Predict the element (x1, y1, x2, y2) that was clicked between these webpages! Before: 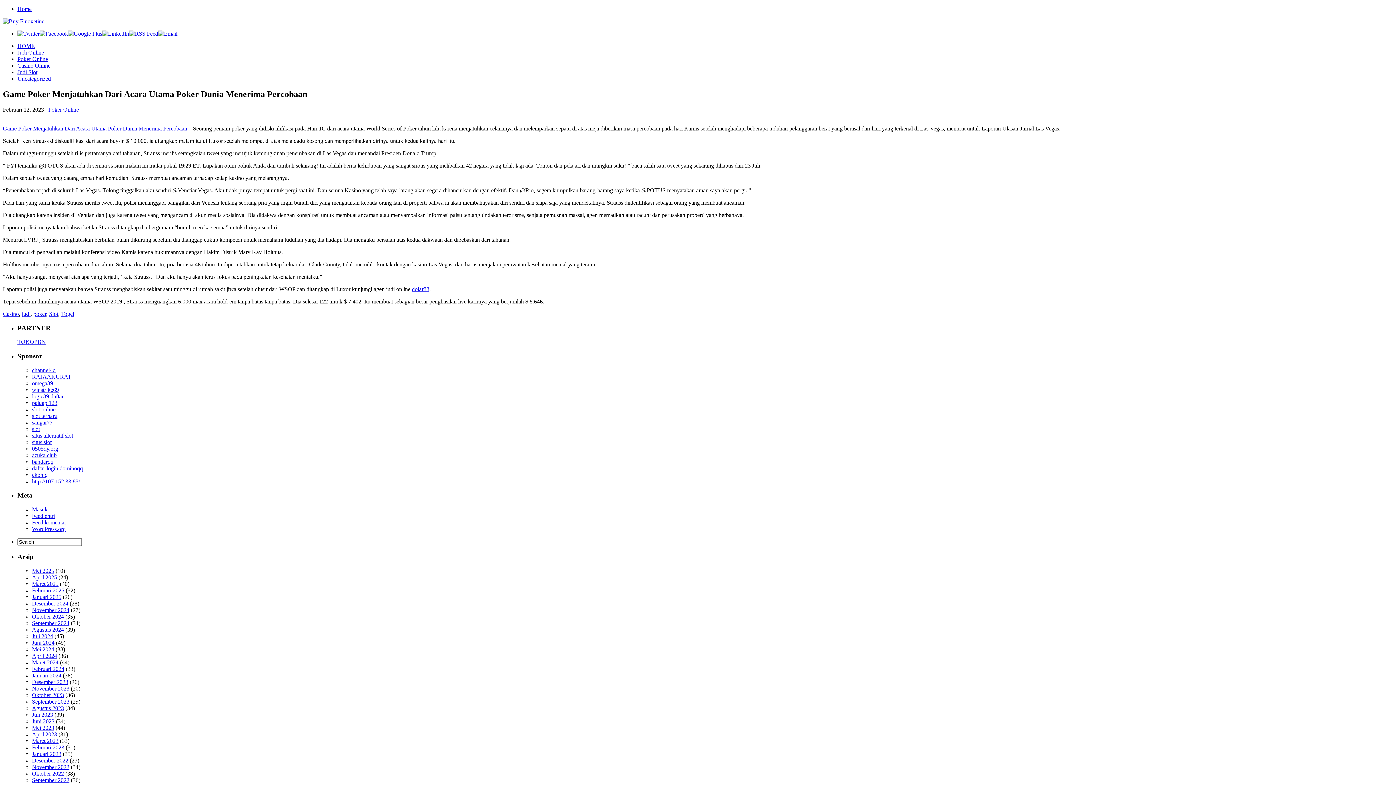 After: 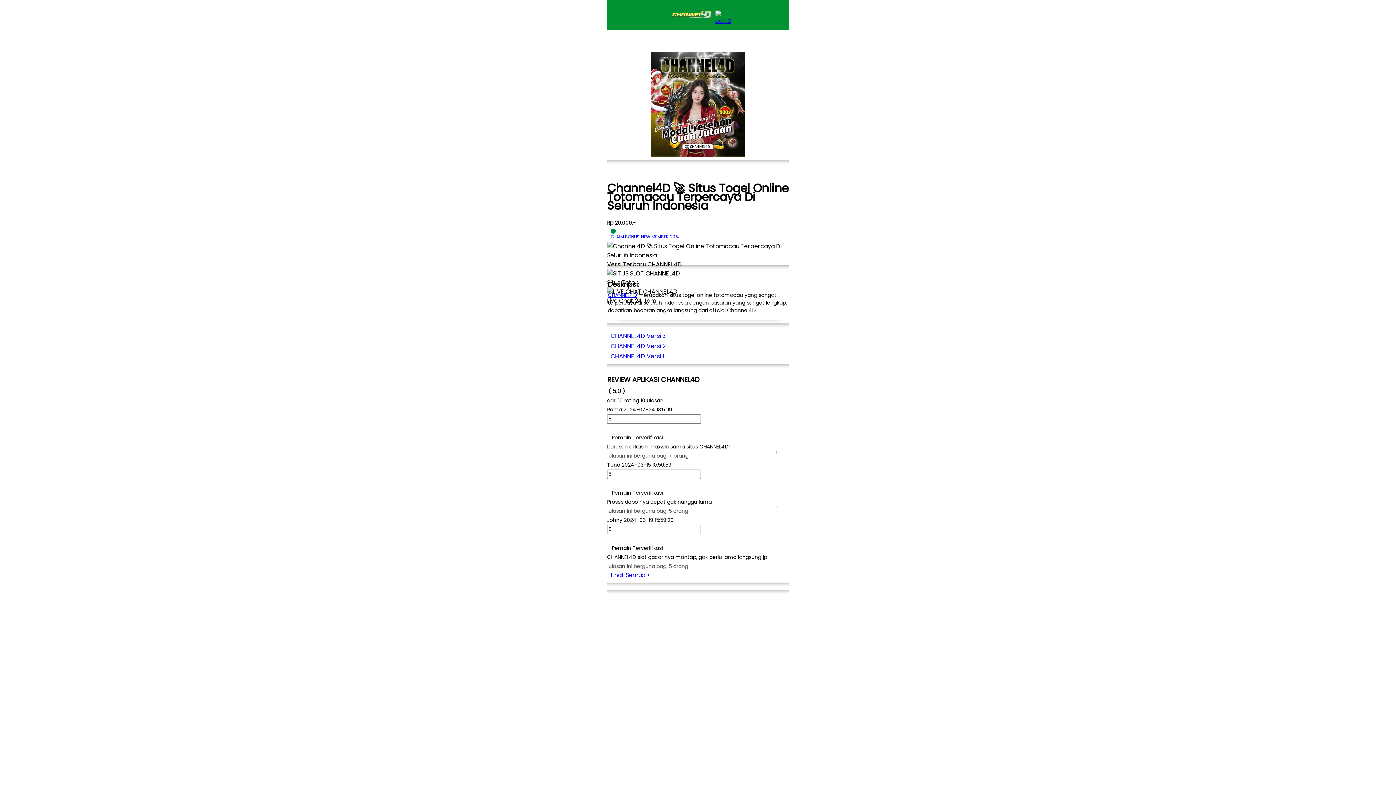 Action: bbox: (32, 367, 55, 373) label: channel4d